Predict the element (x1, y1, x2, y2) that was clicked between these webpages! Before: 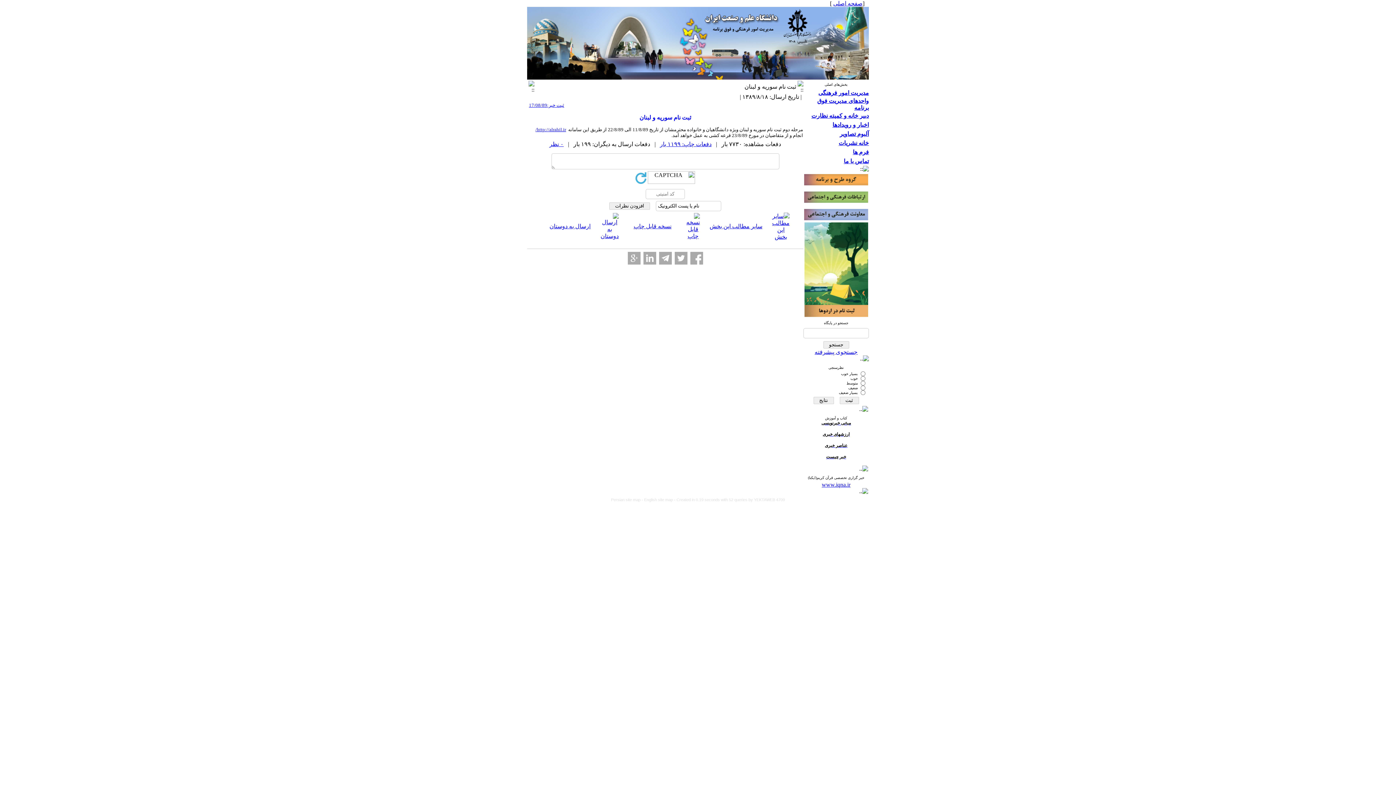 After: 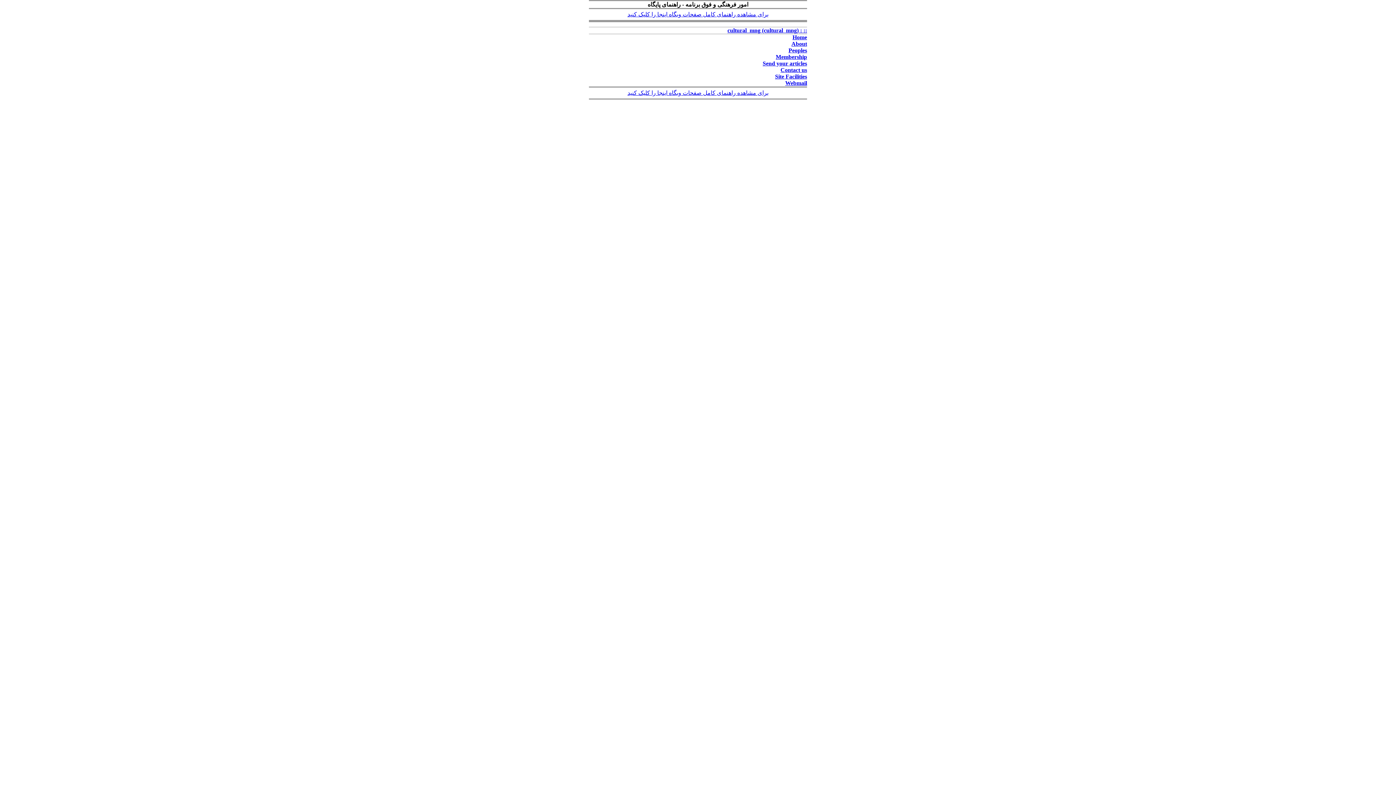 Action: label: English site map  bbox: (644, 497, 674, 502)